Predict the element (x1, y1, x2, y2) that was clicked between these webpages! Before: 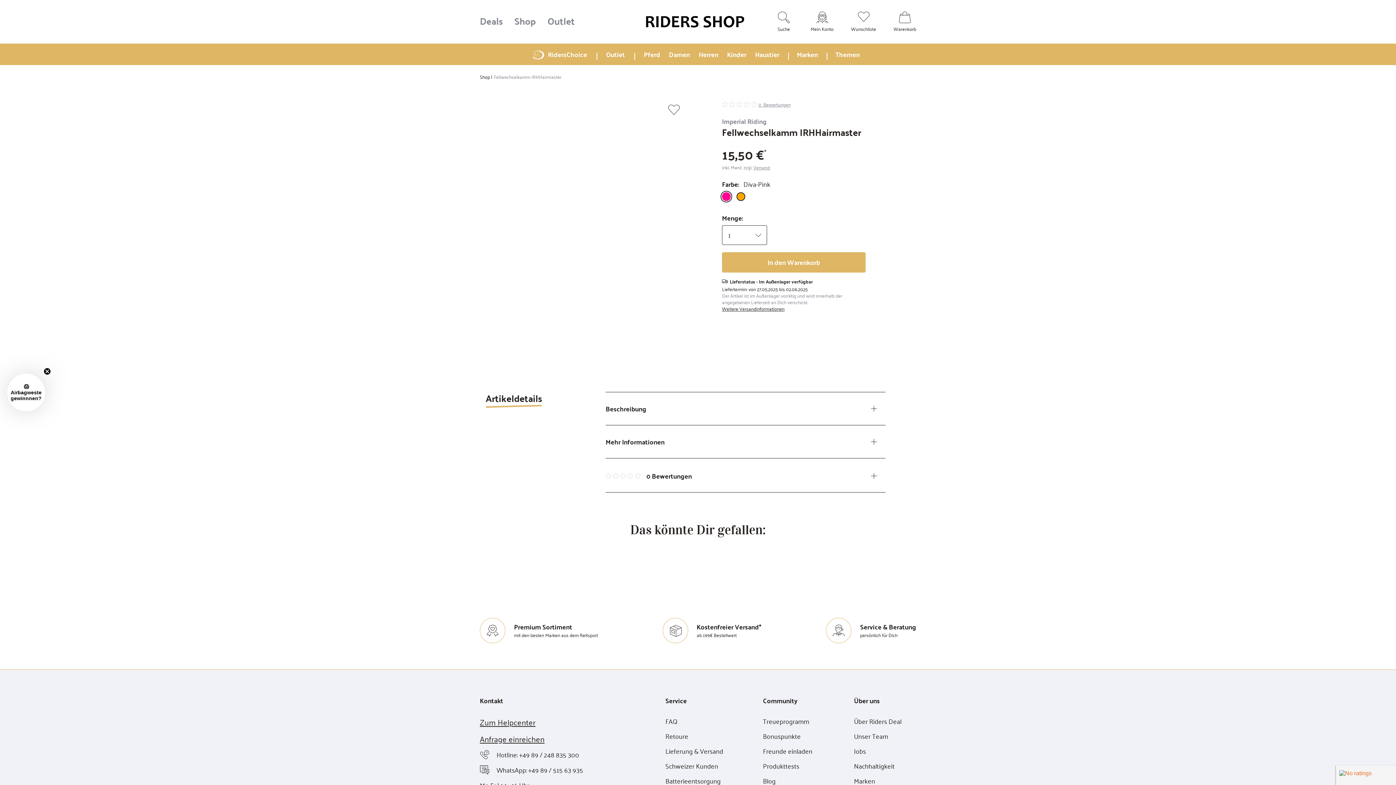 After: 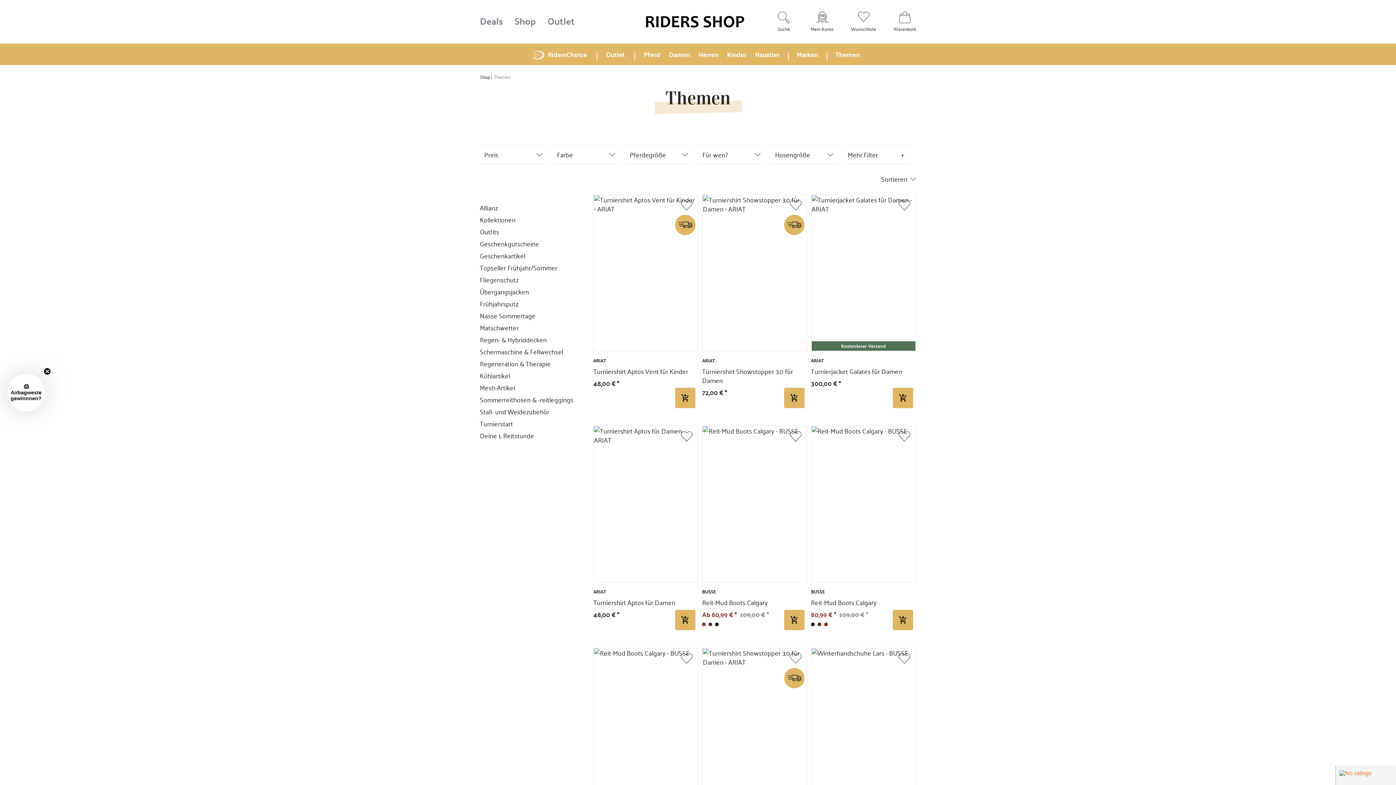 Action: bbox: (832, 43, 862, 65) label: Themen